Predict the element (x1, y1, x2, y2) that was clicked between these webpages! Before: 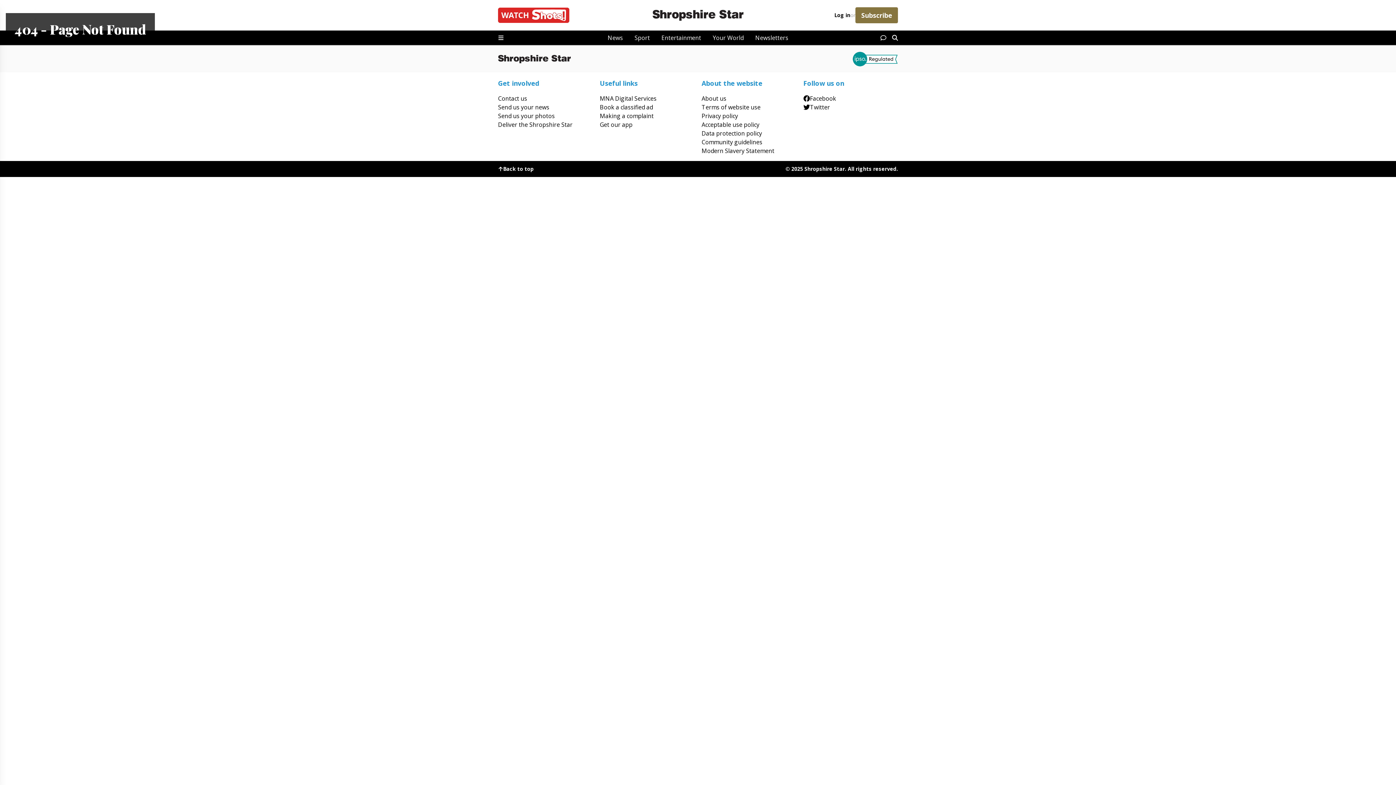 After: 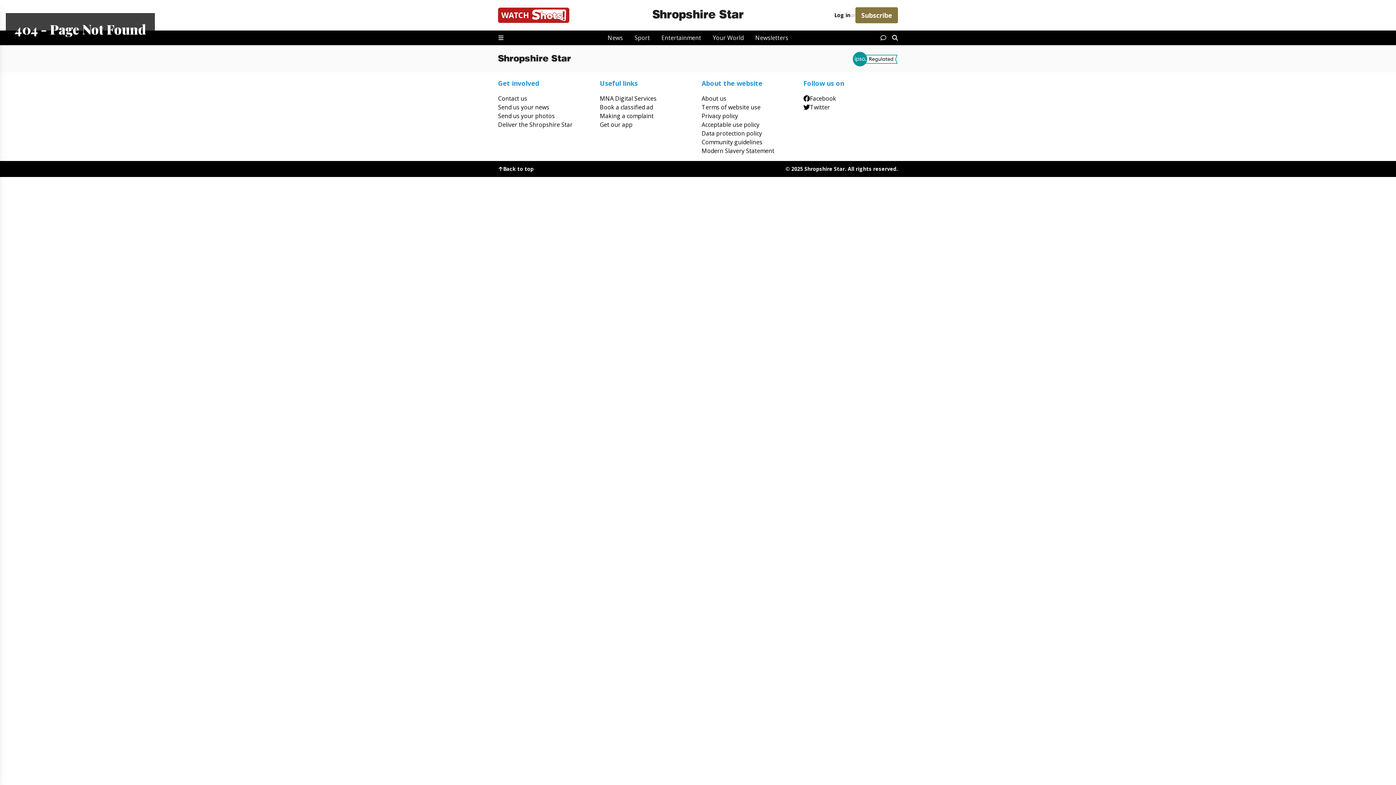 Action: bbox: (498, 7, 569, 22) label: Watch Shots!